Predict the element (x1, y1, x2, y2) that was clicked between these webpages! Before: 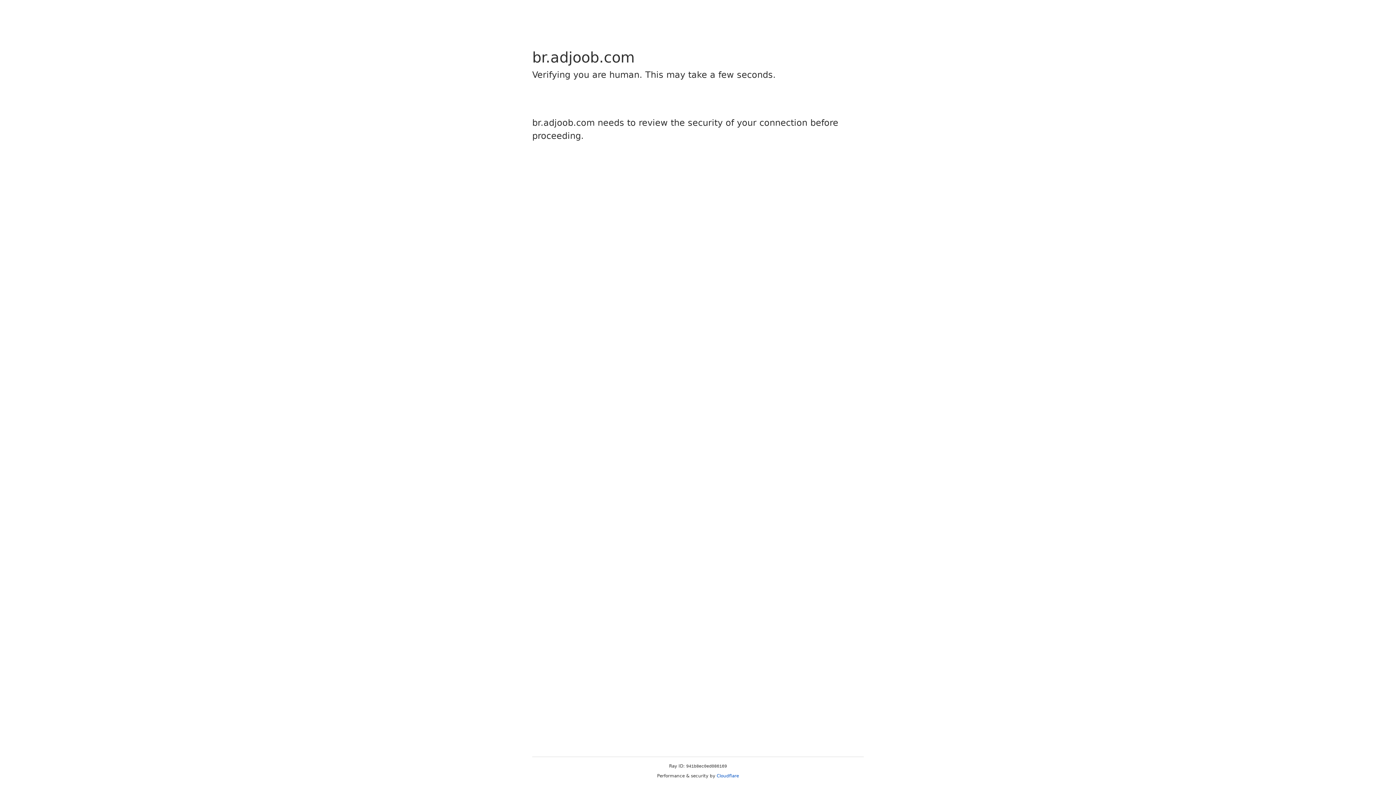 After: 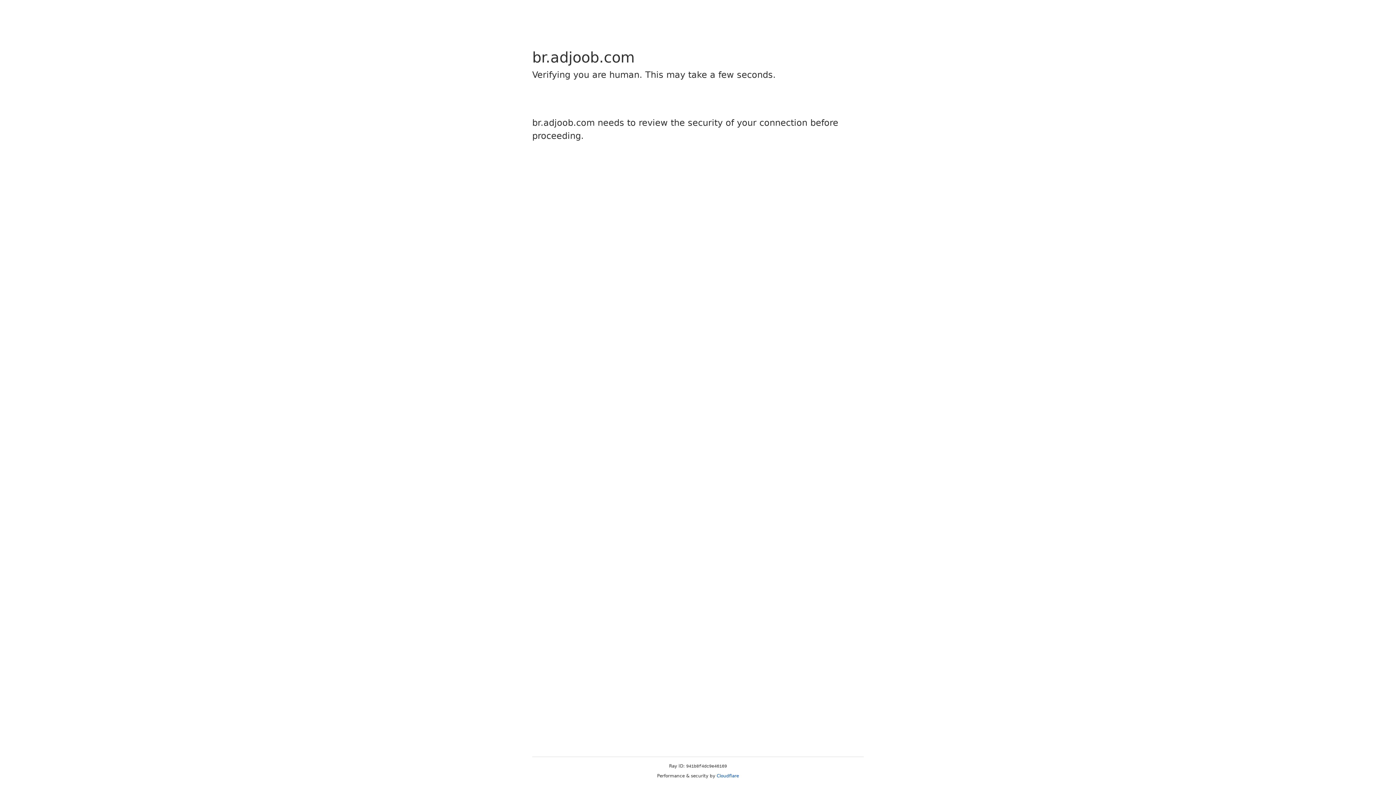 Action: bbox: (716, 773, 739, 778) label: Cloudflare